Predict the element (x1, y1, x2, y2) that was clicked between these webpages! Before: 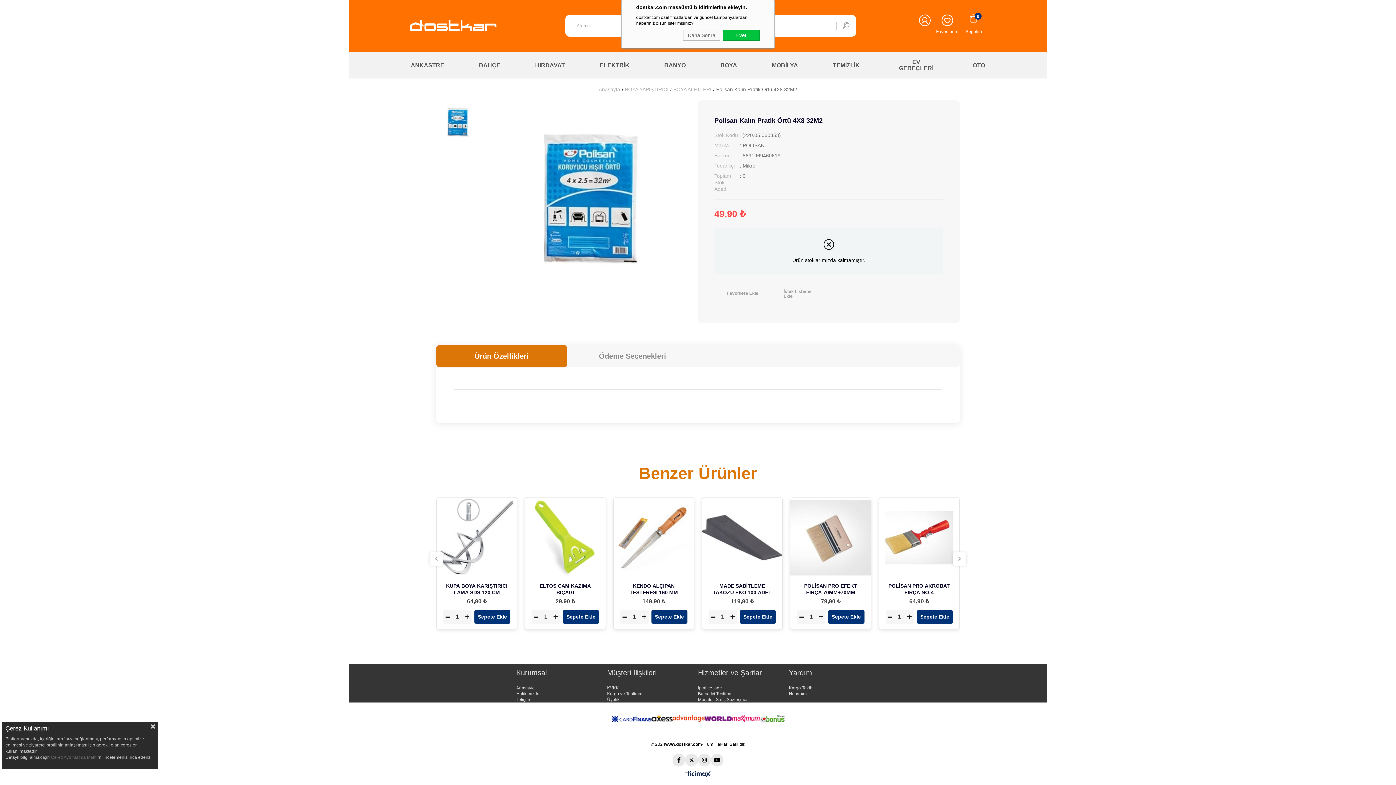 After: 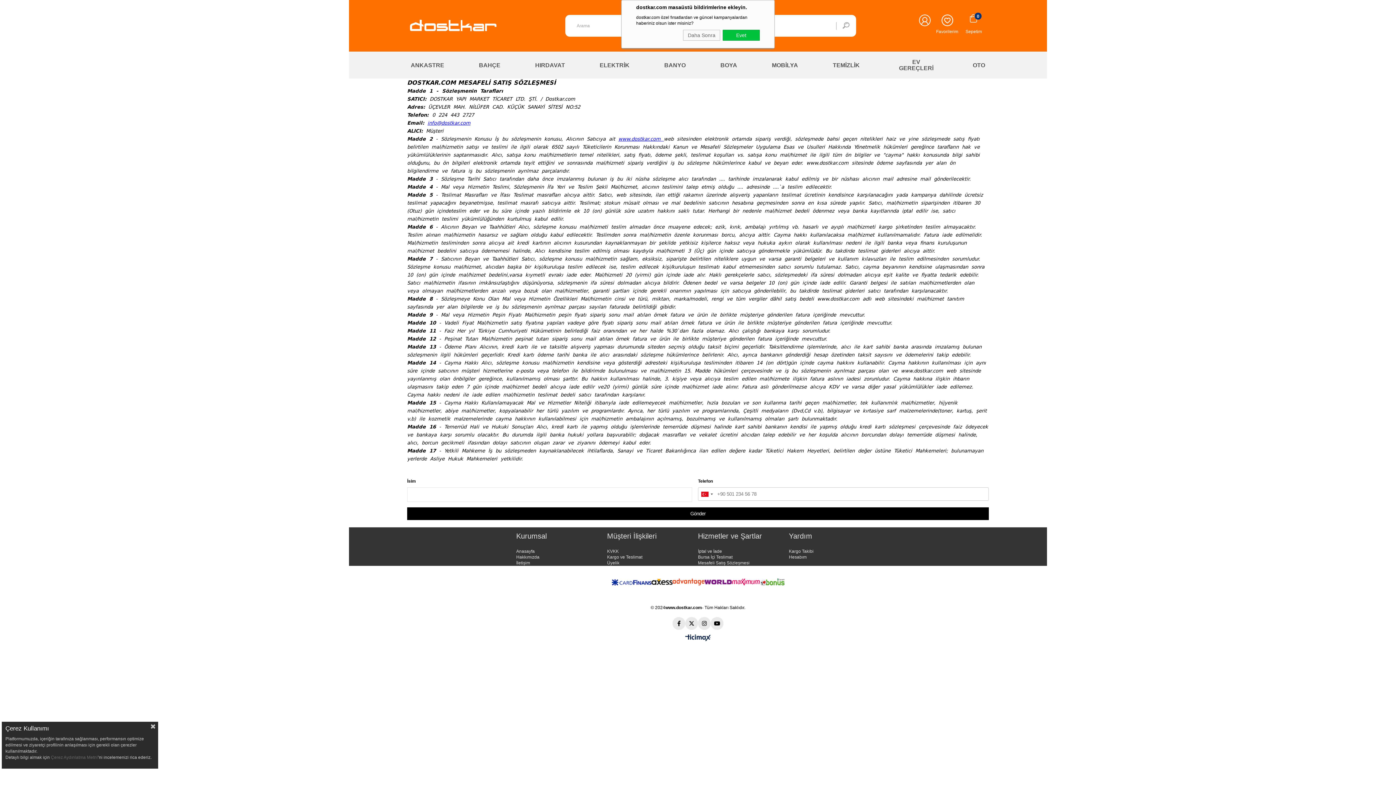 Action: bbox: (698, 696, 749, 702) label: Mesafeli Satış Sözleşmesi